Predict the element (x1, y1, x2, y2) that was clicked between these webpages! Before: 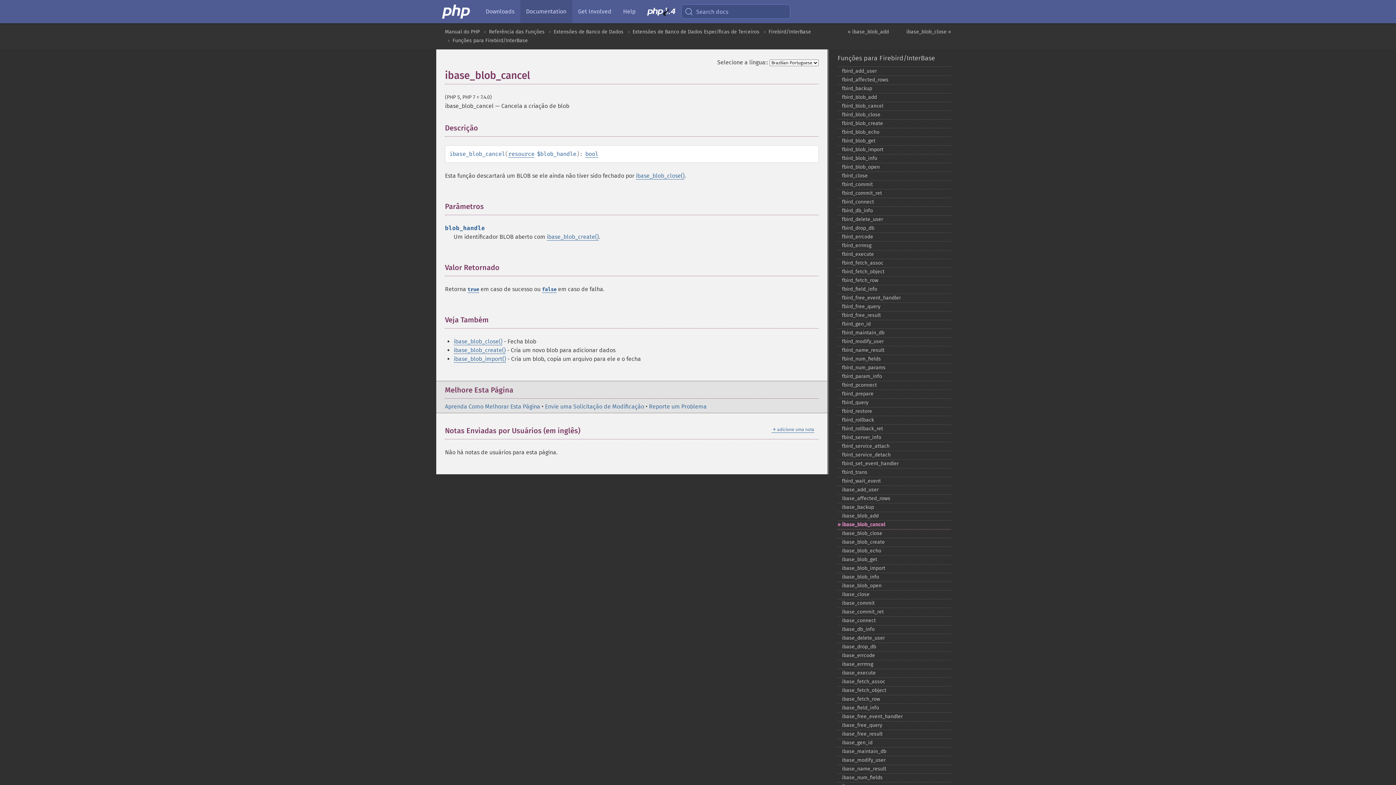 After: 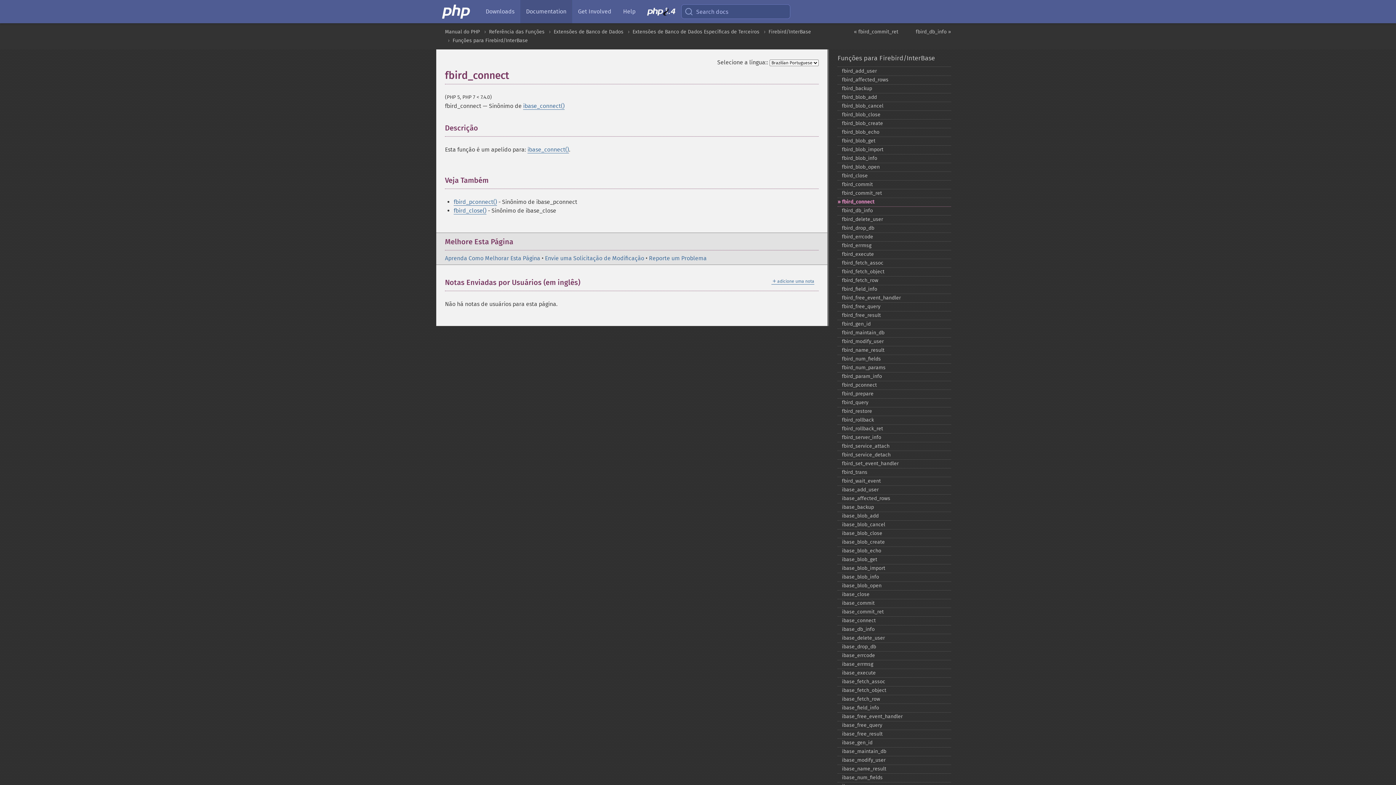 Action: label: fbird_​connect bbox: (837, 197, 951, 206)